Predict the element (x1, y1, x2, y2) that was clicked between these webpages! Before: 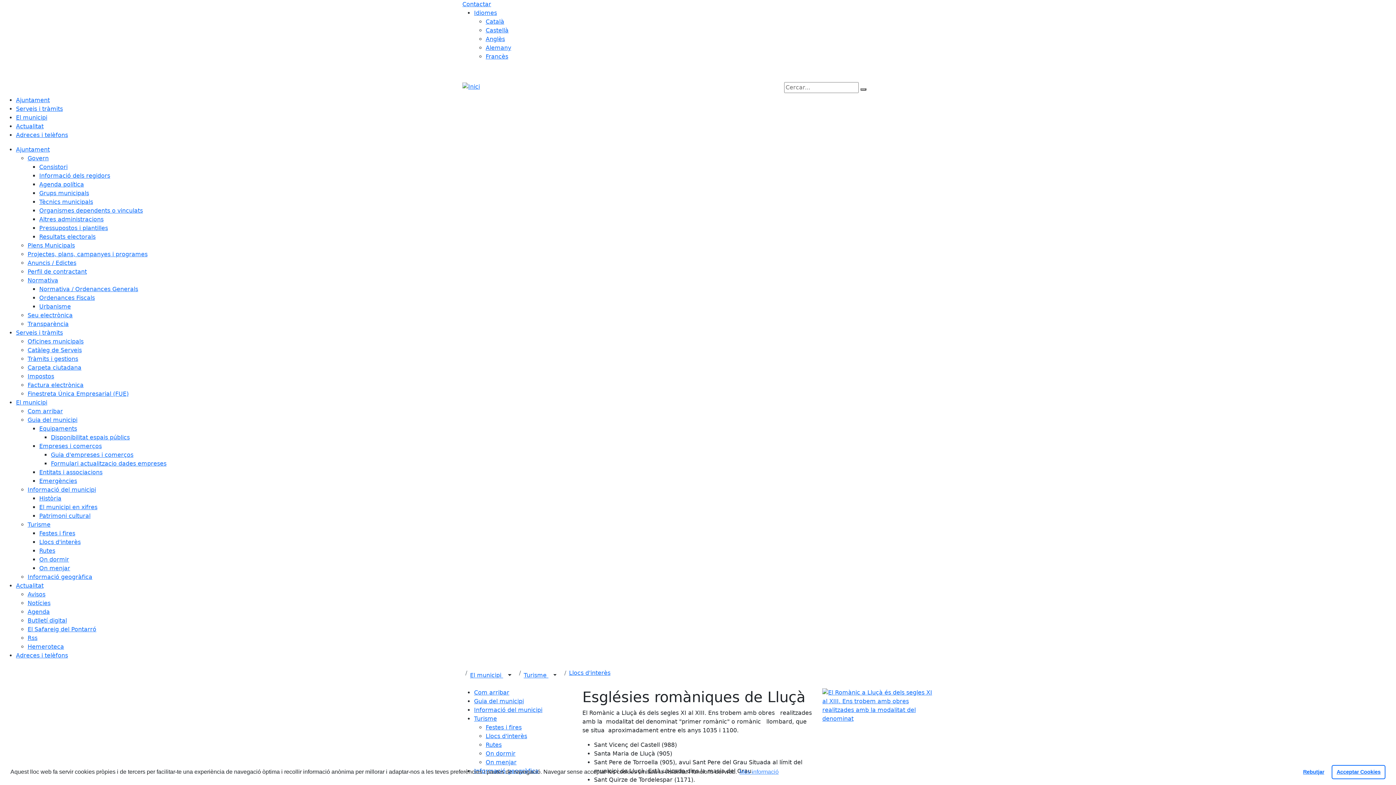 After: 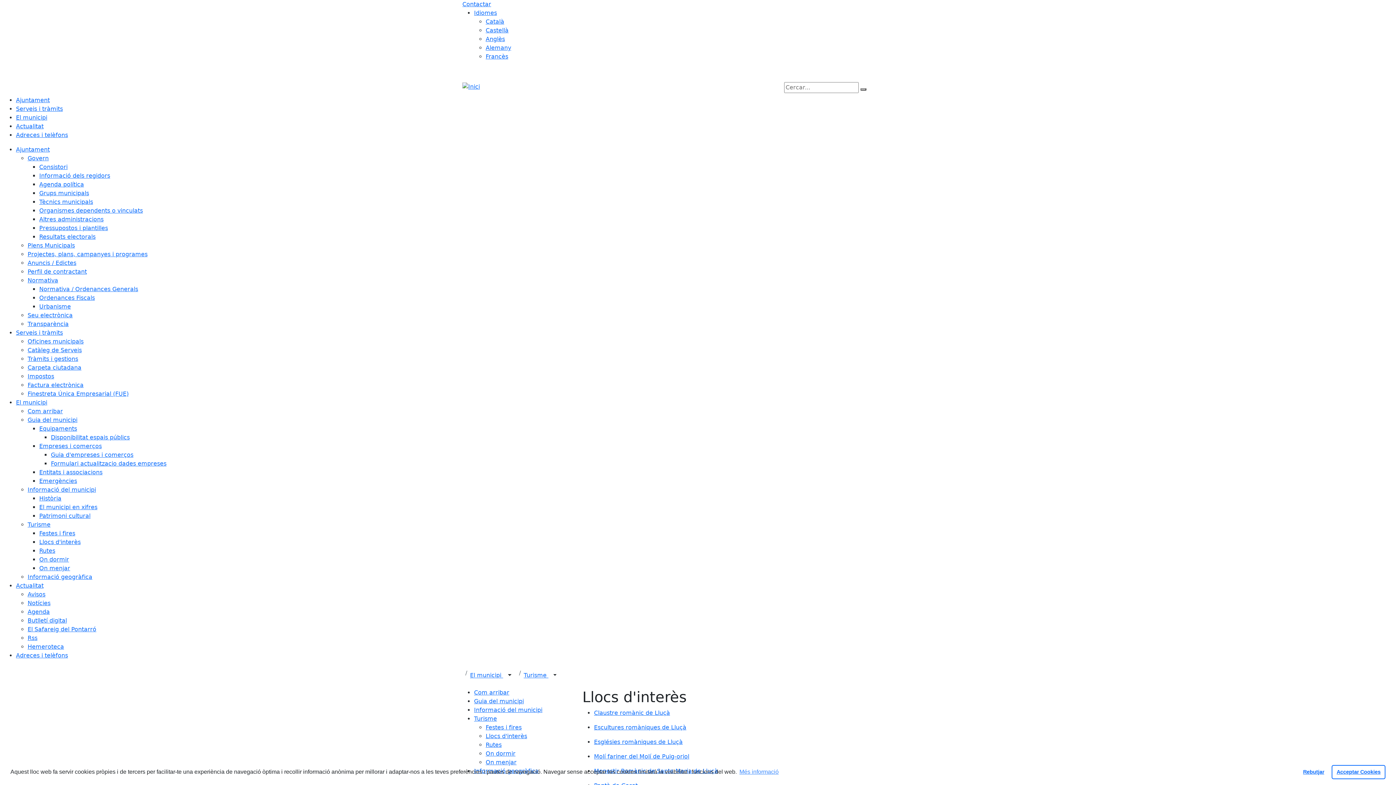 Action: label: Llocs d'interès bbox: (485, 733, 527, 740)